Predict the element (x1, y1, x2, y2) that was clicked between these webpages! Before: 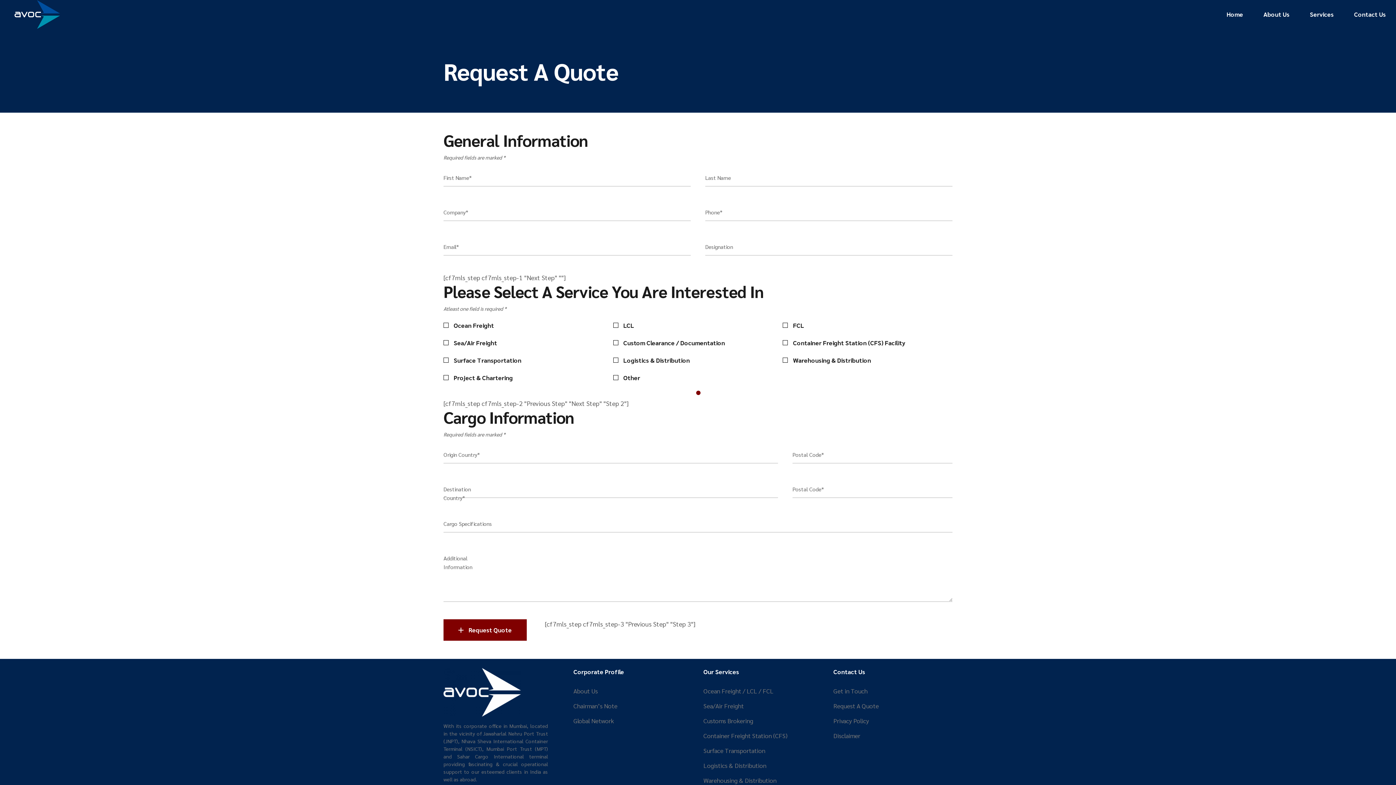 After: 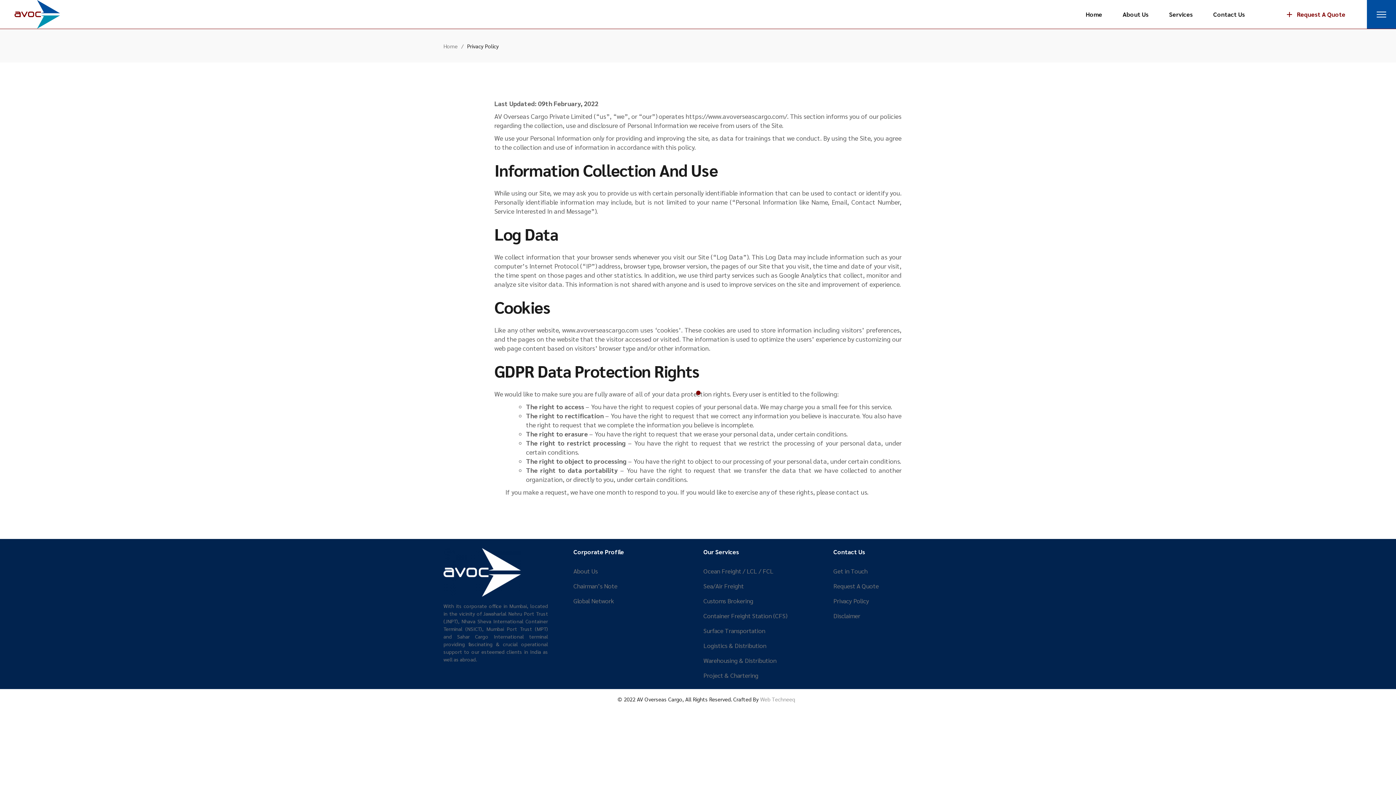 Action: label: Privacy Policy bbox: (833, 717, 869, 725)